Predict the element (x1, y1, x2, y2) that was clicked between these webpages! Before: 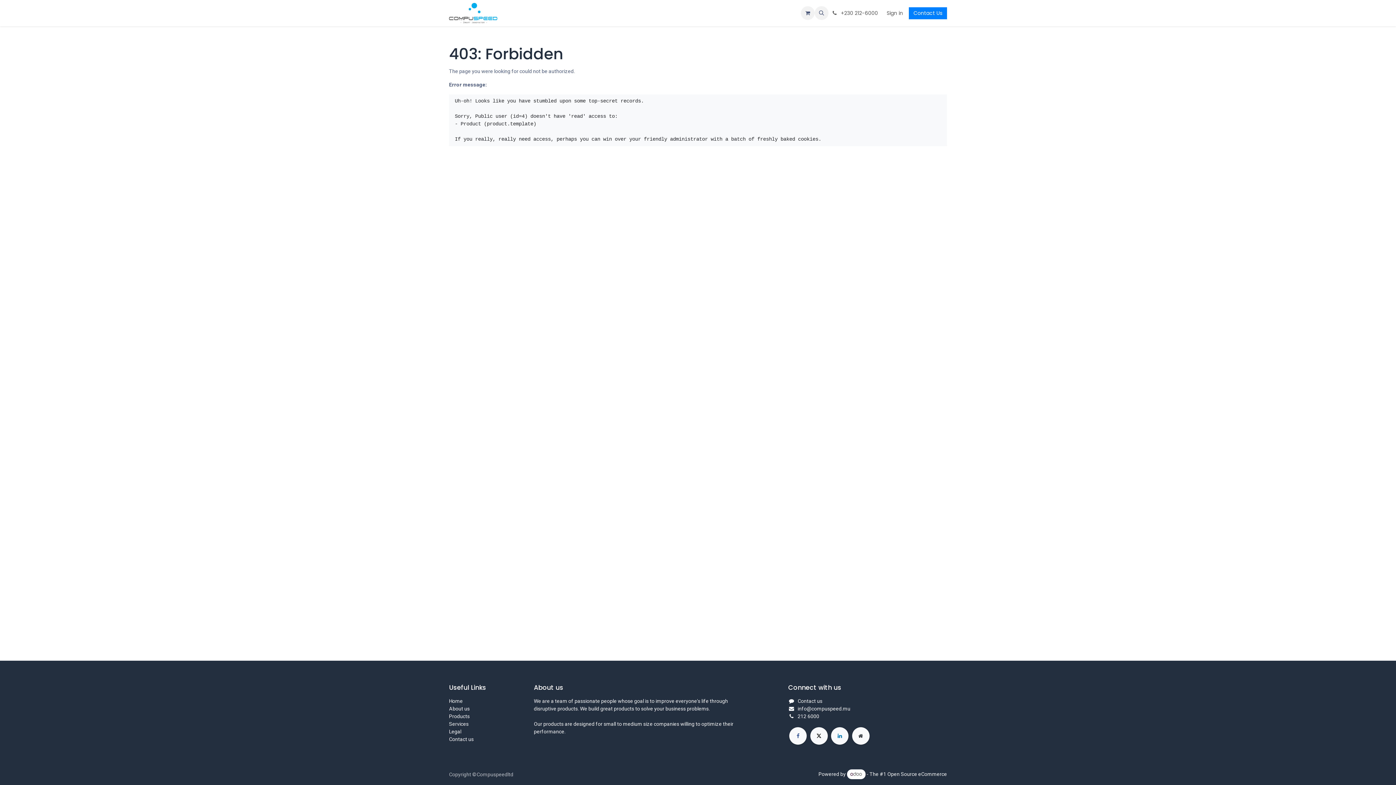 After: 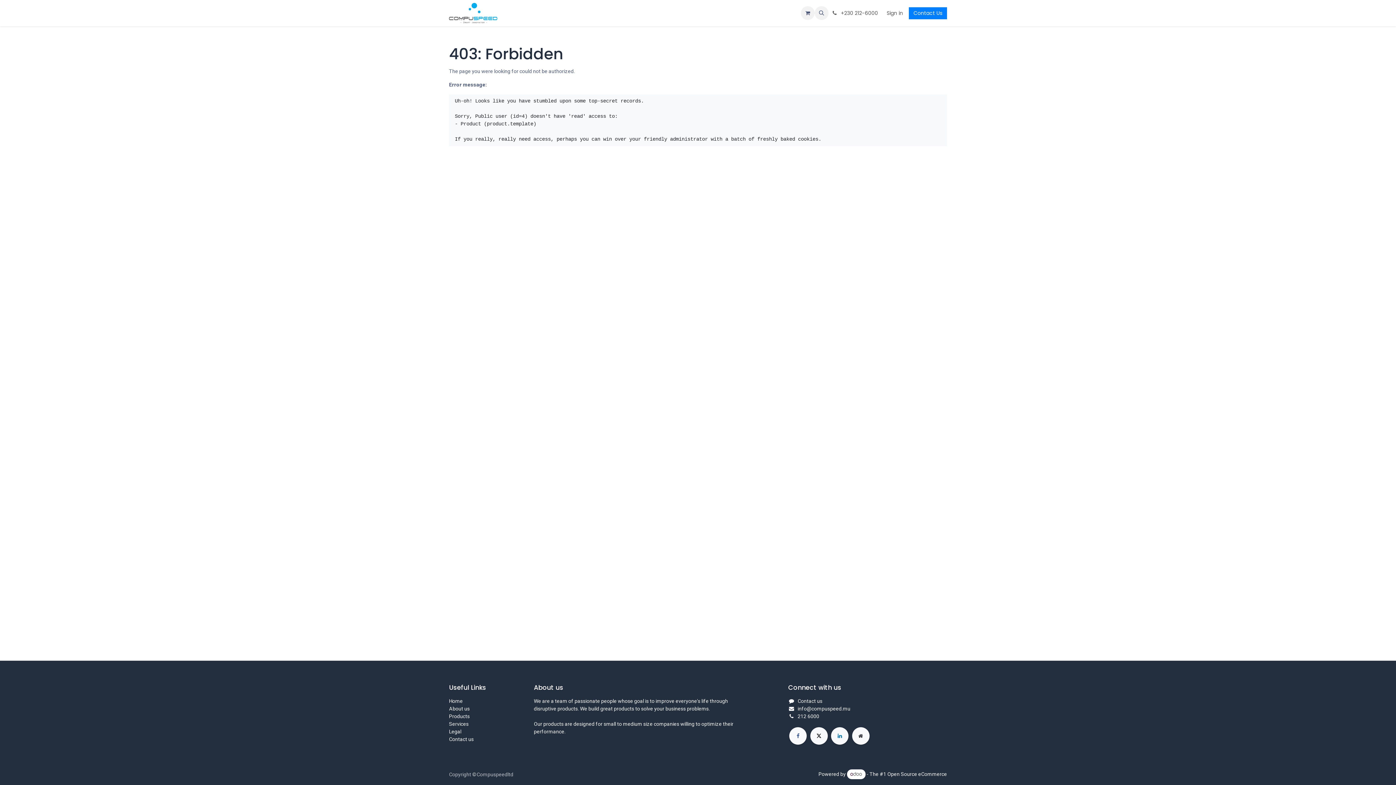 Action: bbox: (545, 6, 585, 19) label: Categories 